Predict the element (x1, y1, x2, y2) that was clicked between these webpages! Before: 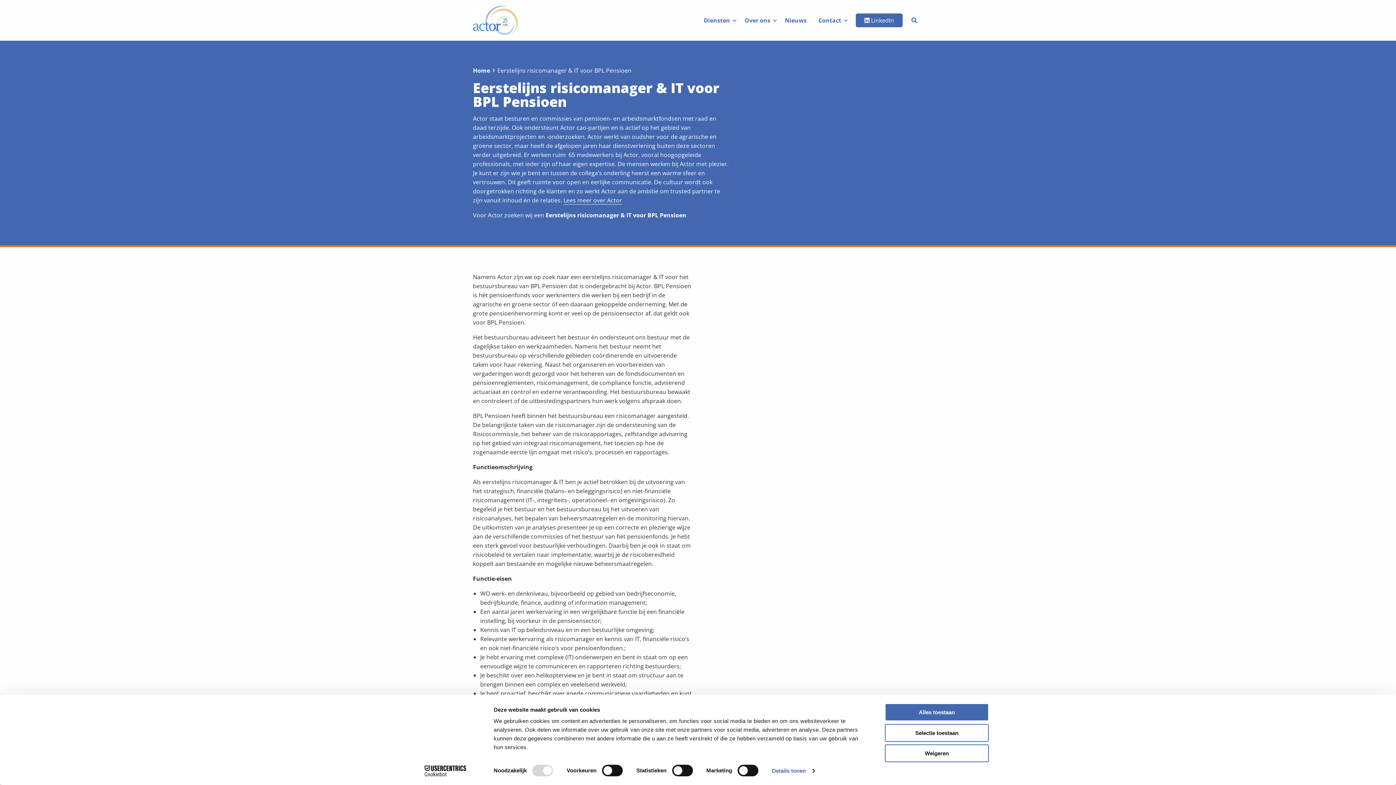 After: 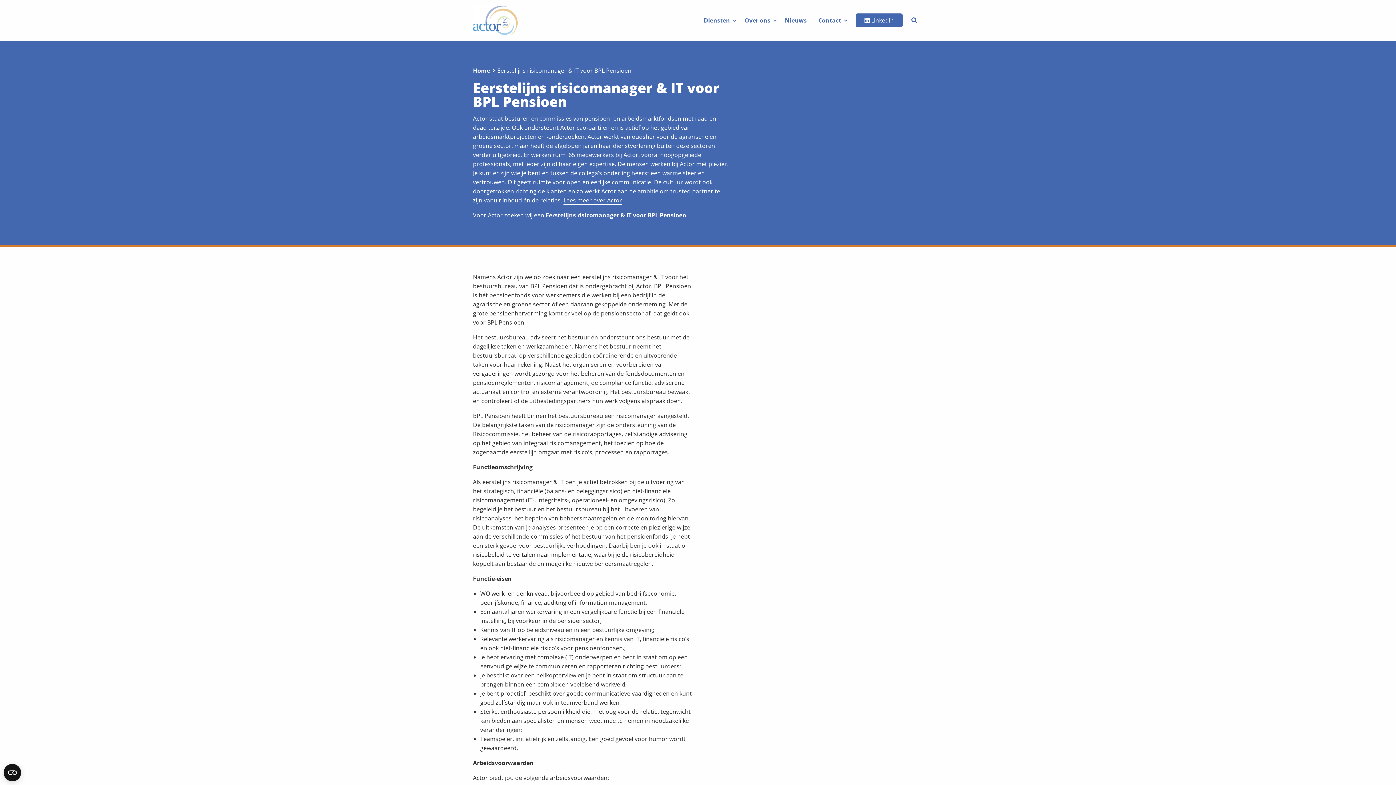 Action: bbox: (885, 744, 989, 762) label: Weigeren